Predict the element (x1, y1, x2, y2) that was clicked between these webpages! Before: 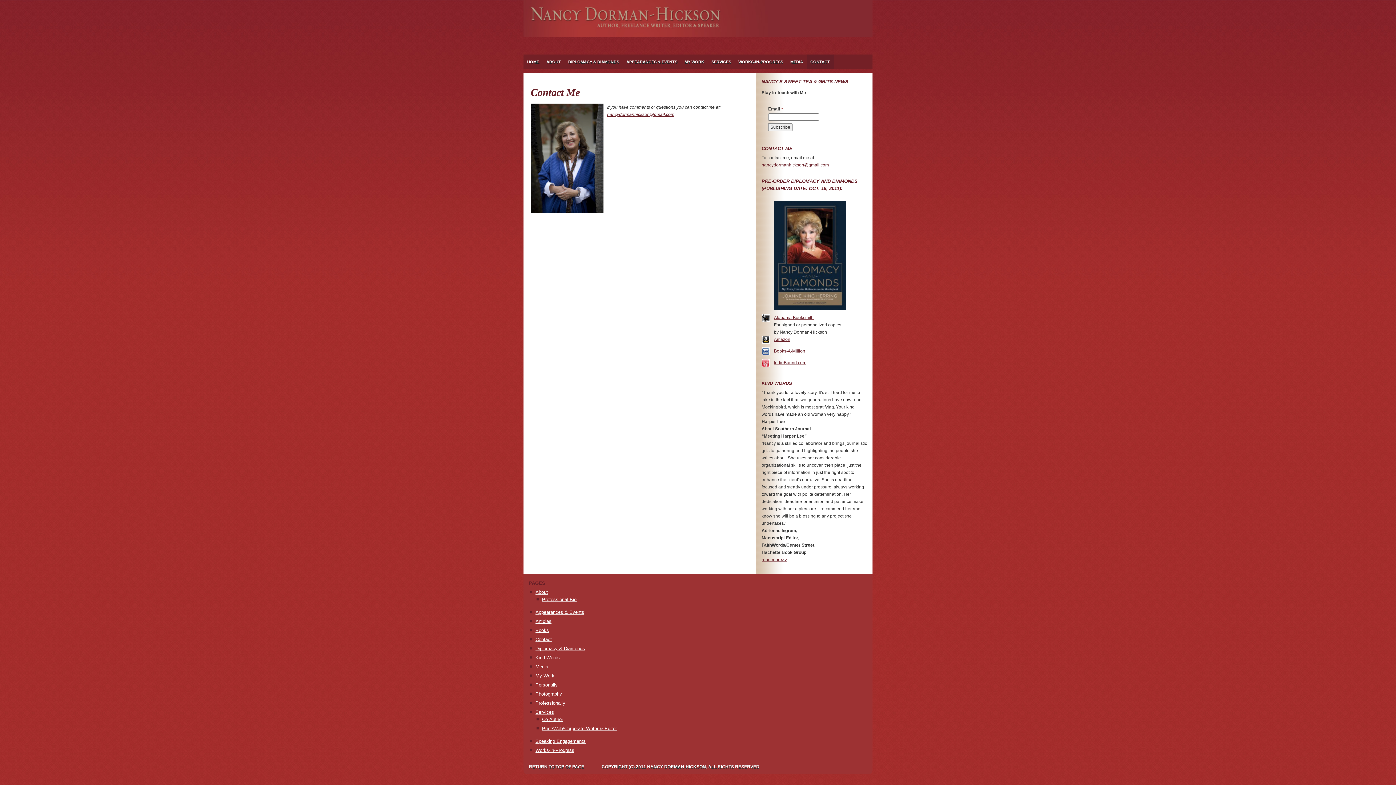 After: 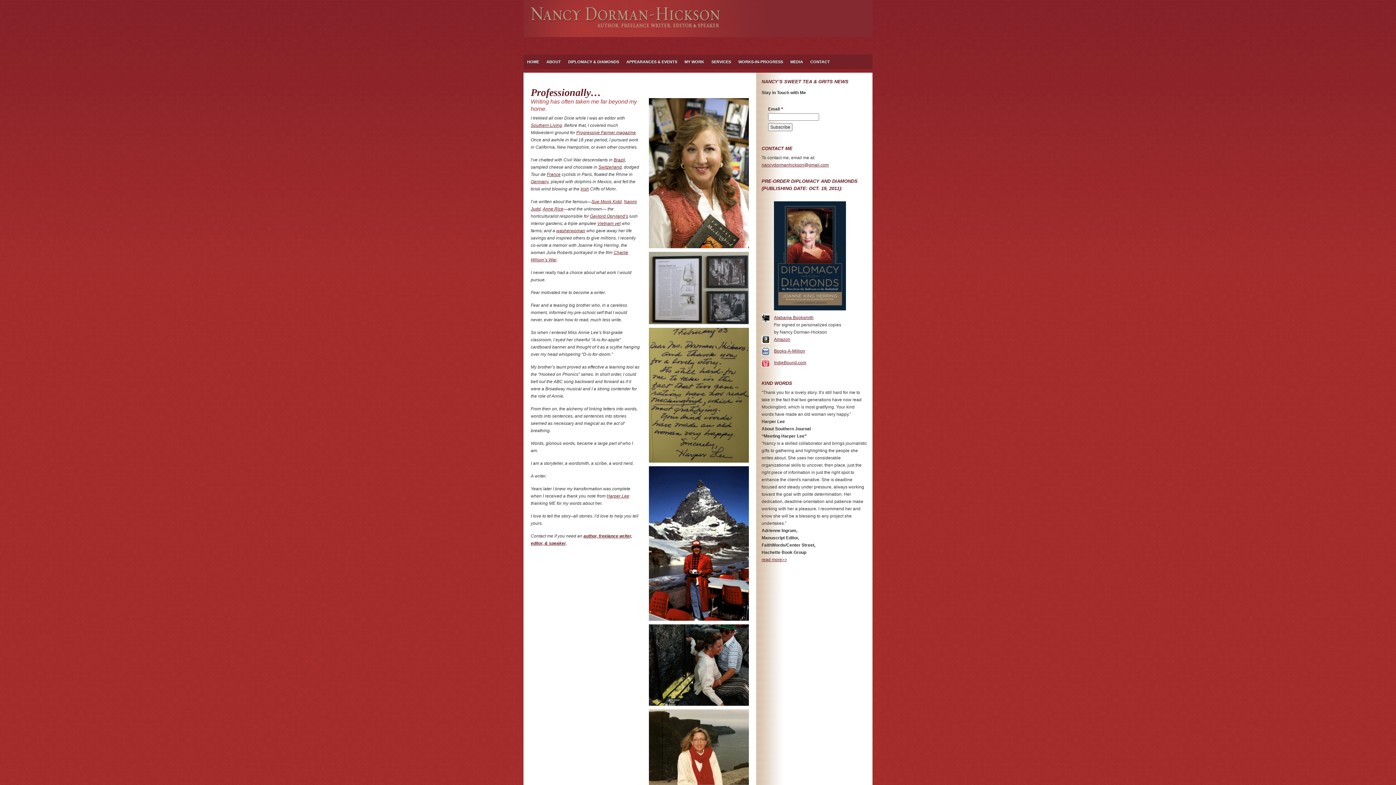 Action: bbox: (535, 700, 565, 706) label: Professionally